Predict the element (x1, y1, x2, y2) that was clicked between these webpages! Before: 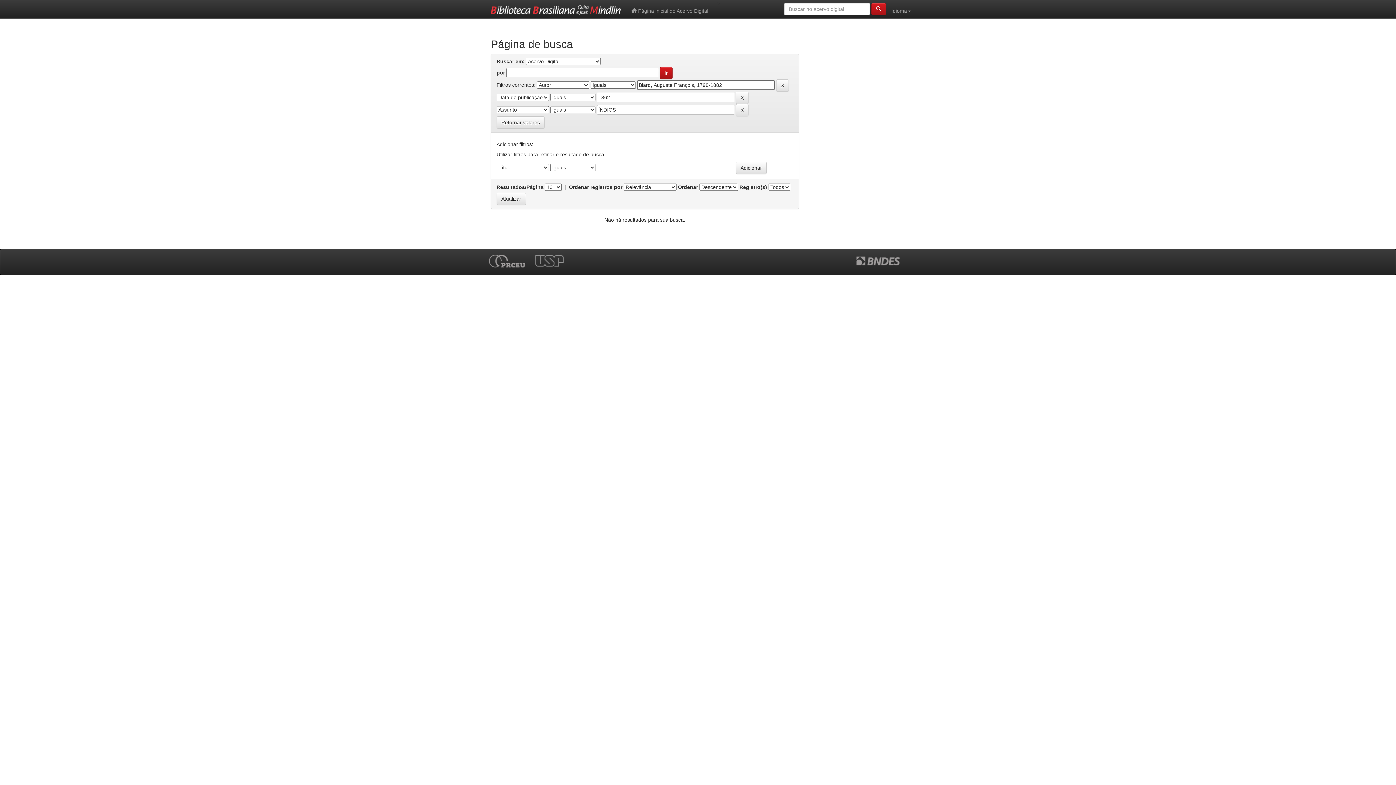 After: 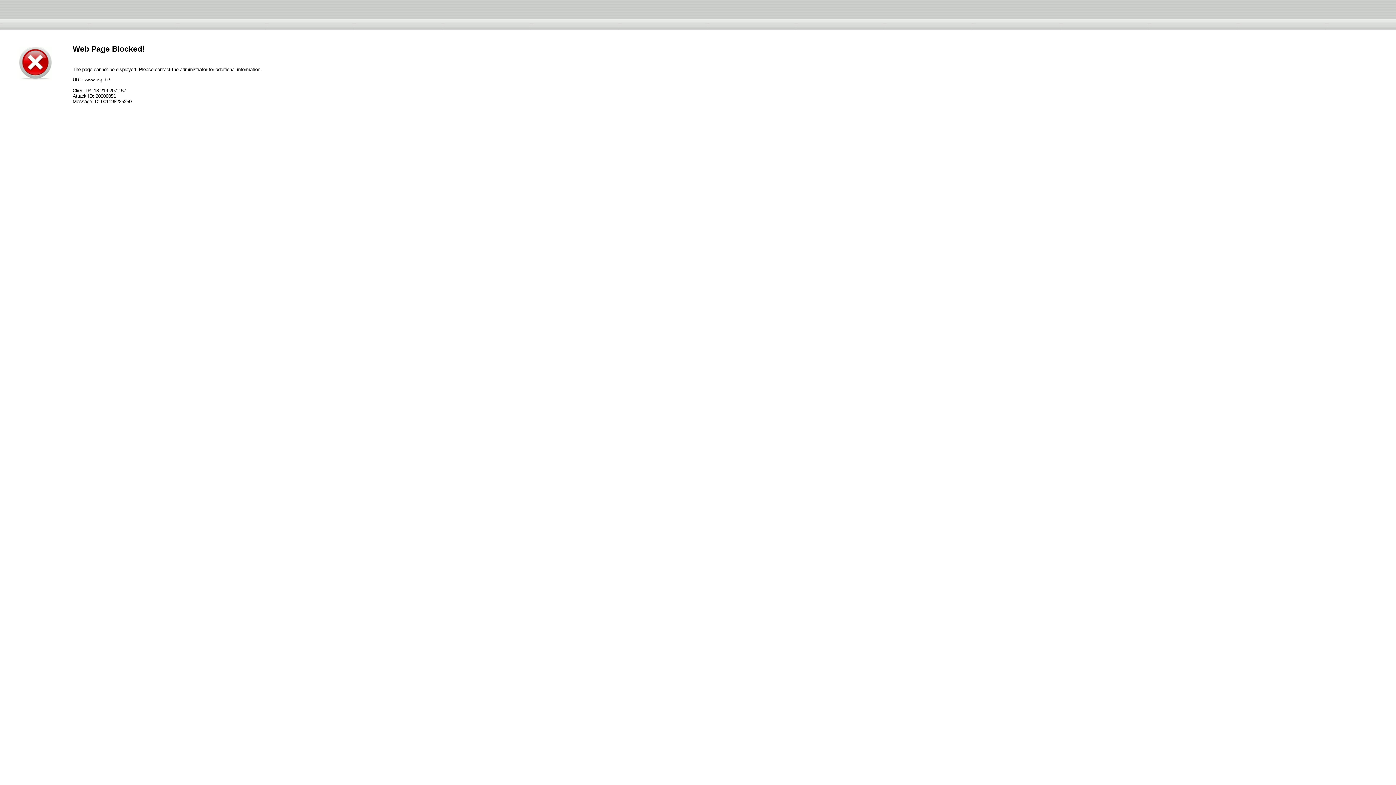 Action: bbox: (534, 256, 572, 262)